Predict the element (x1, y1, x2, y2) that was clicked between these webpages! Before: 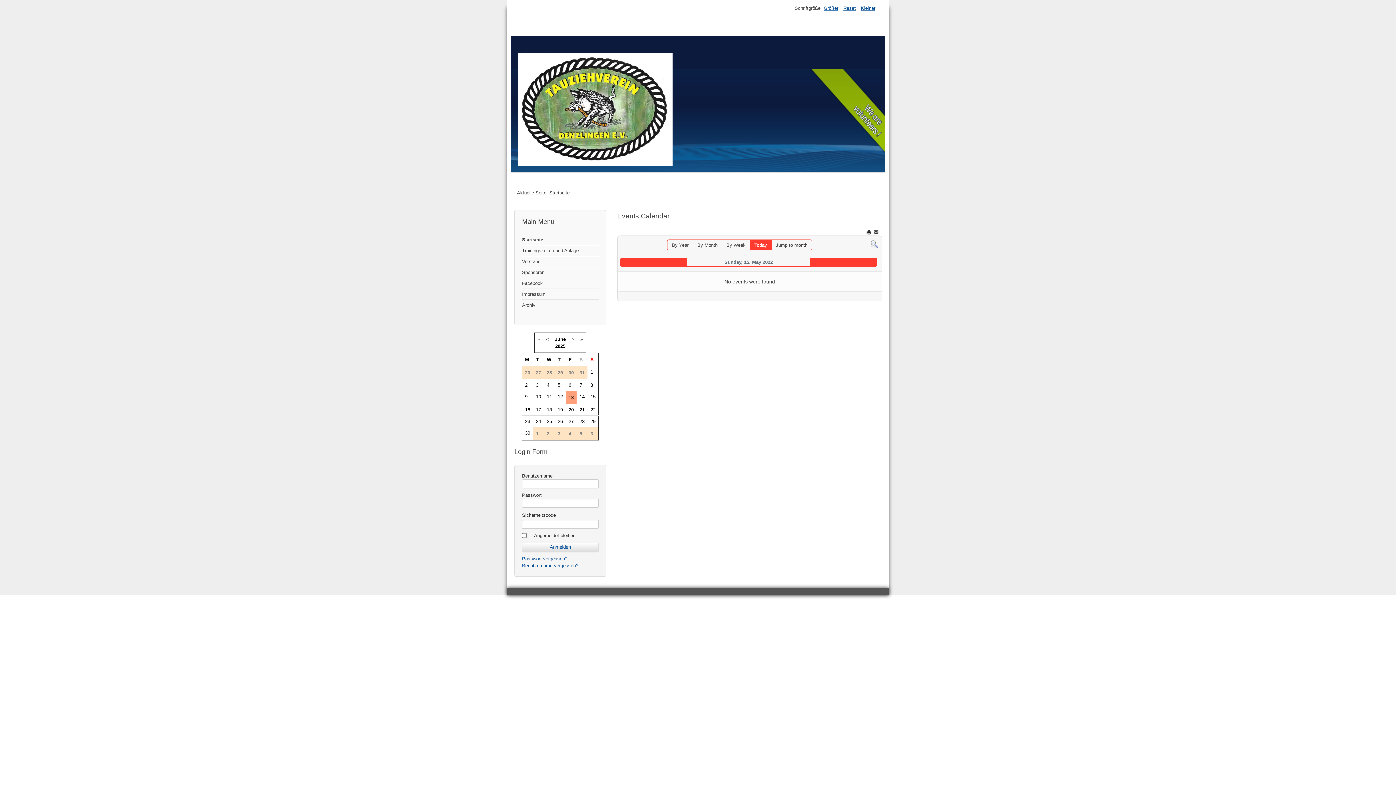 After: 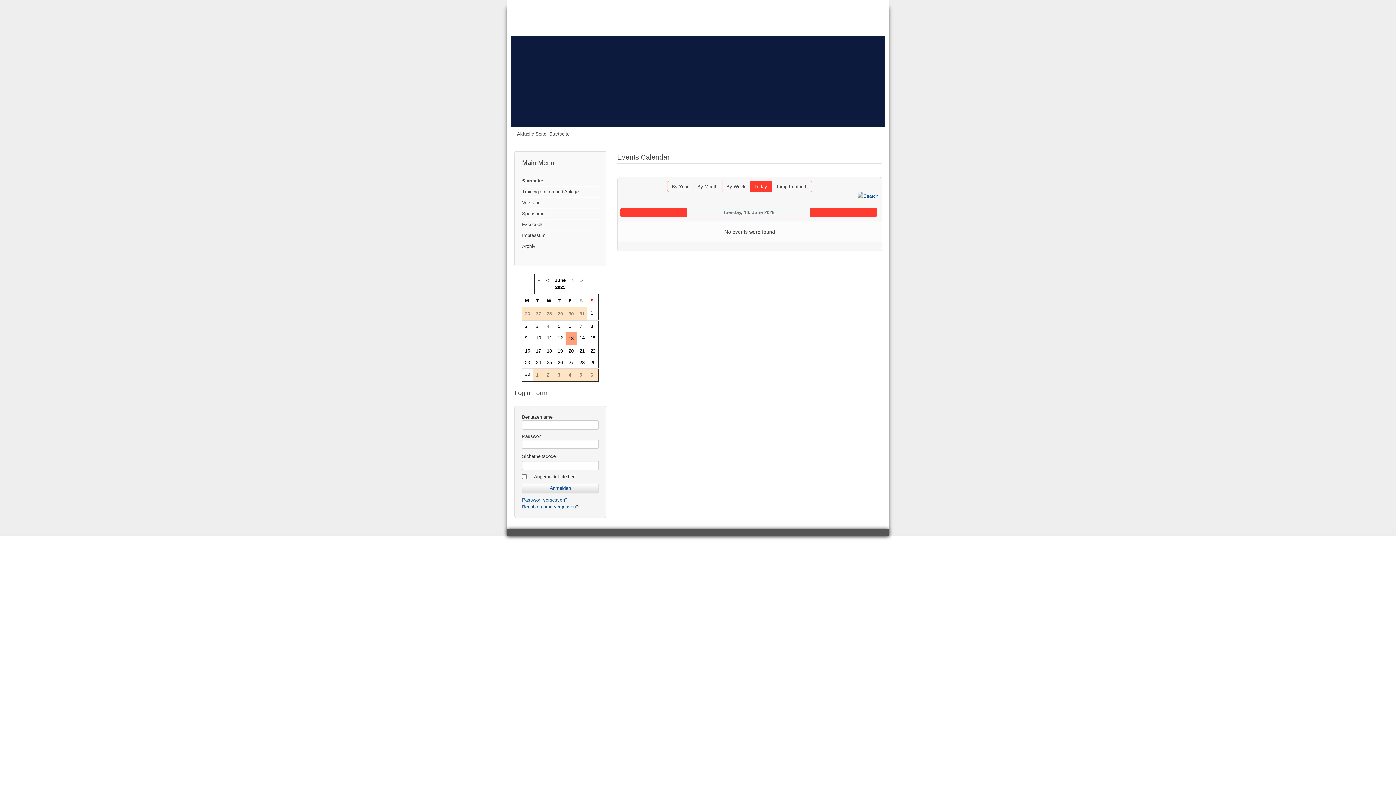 Action: label: 10 bbox: (536, 394, 541, 399)